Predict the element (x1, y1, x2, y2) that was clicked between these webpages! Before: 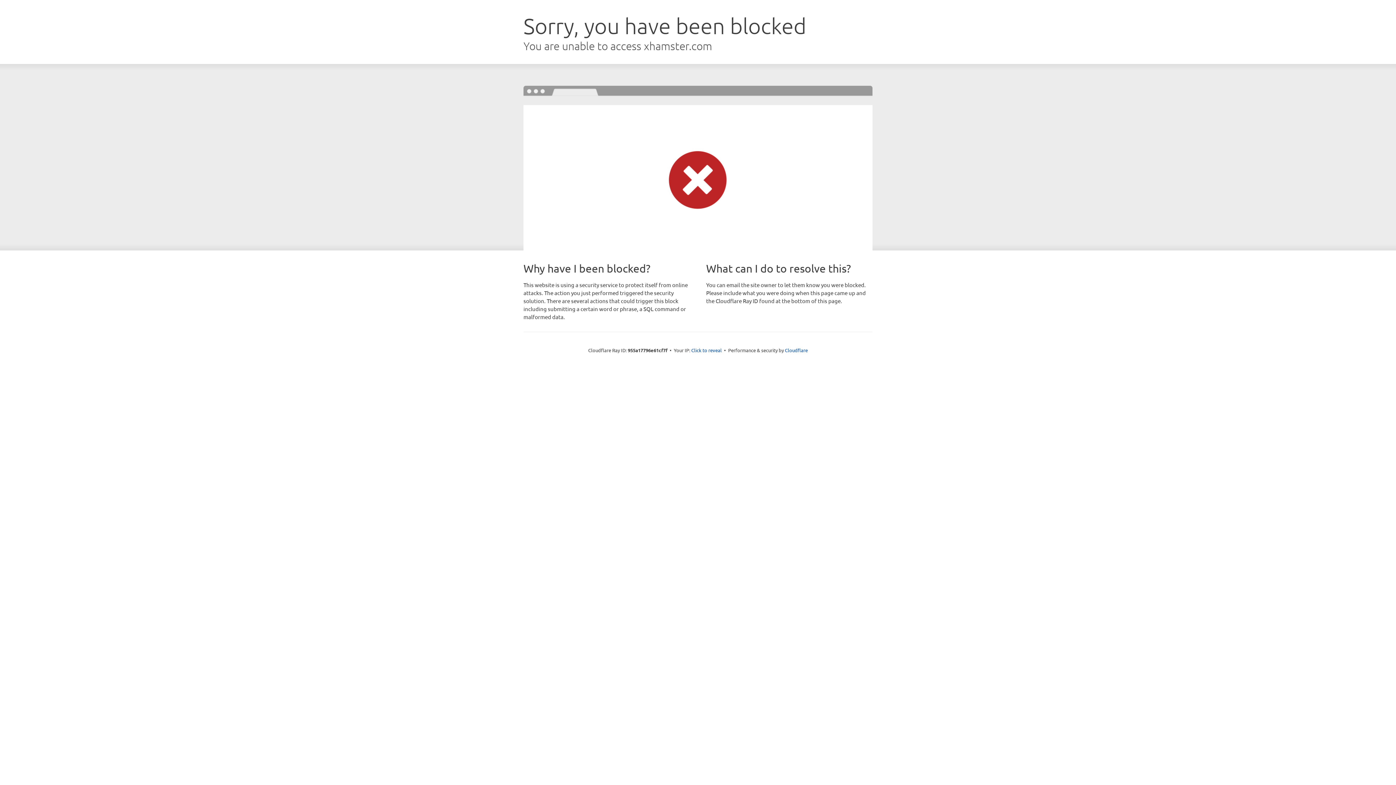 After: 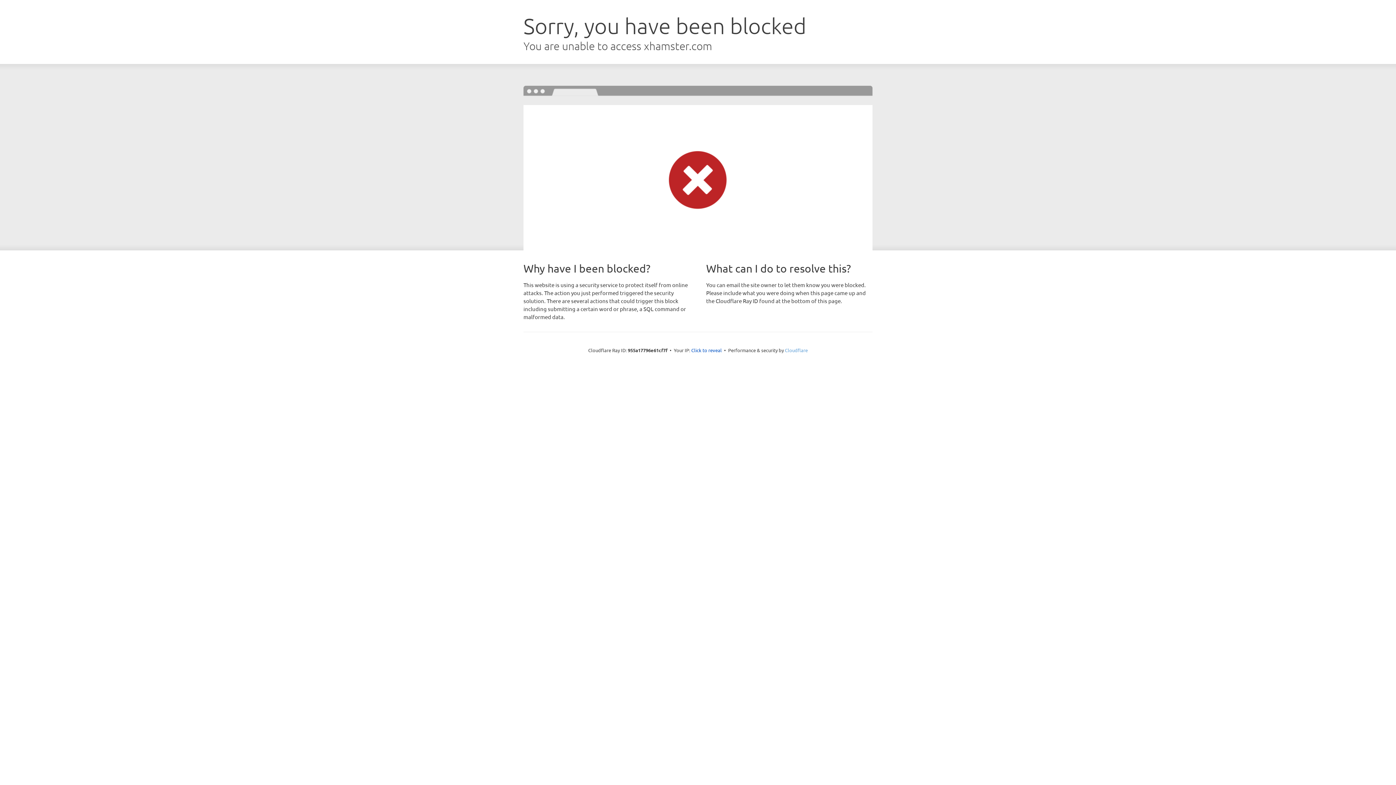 Action: bbox: (785, 347, 808, 353) label: Cloudflare